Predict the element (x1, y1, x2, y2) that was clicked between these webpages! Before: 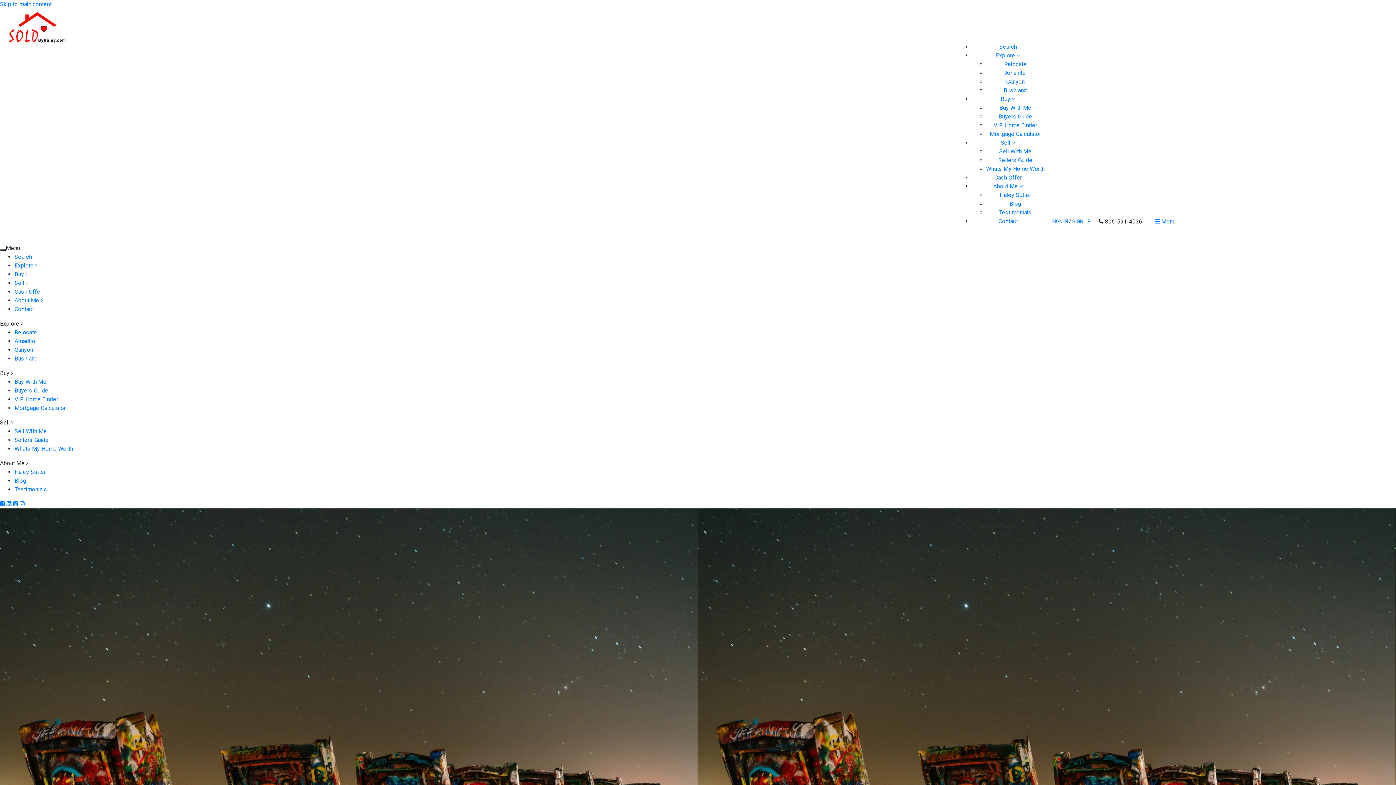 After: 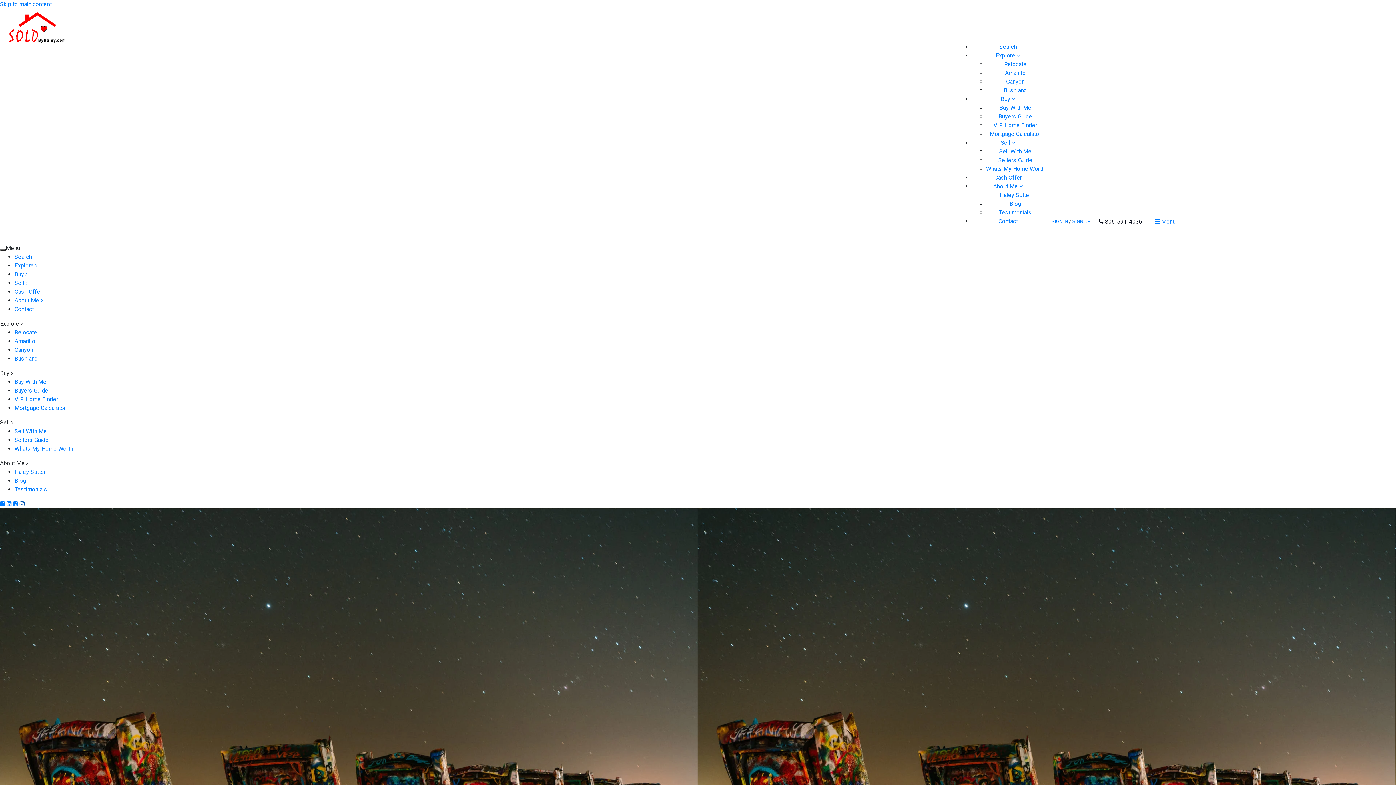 Action: label: Instagram bbox: (19, 500, 24, 507)